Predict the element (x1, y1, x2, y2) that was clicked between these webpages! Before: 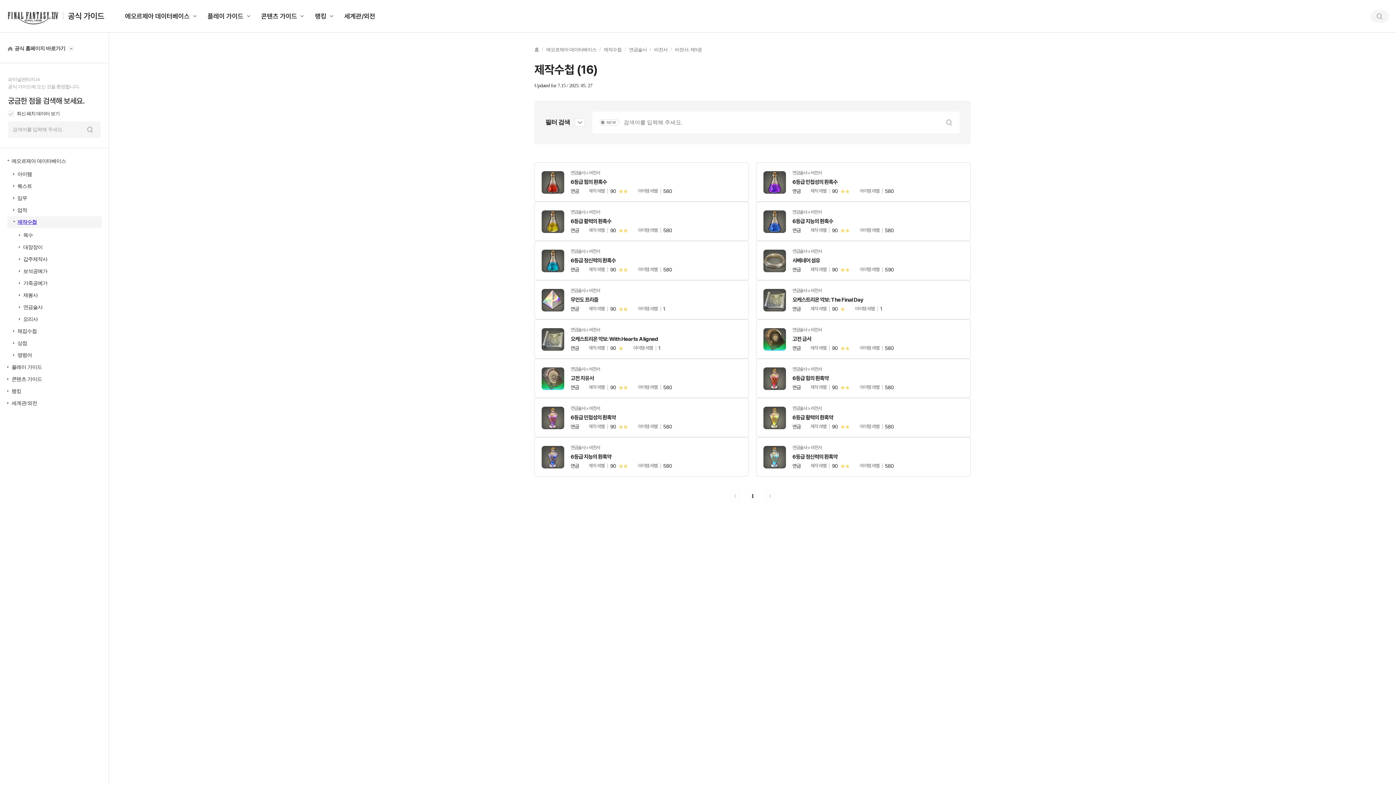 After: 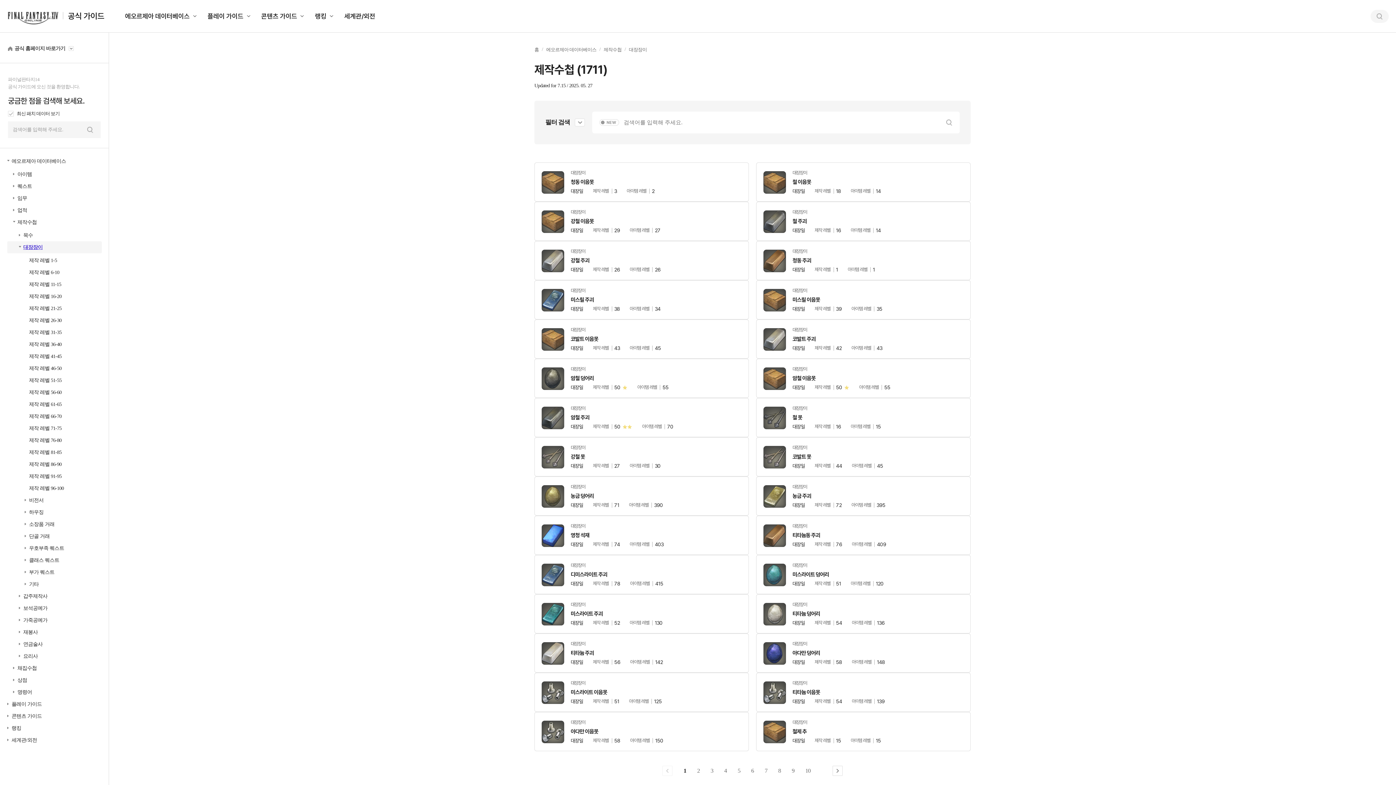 Action: label: 대장장이 bbox: (23, 241, 48, 253)